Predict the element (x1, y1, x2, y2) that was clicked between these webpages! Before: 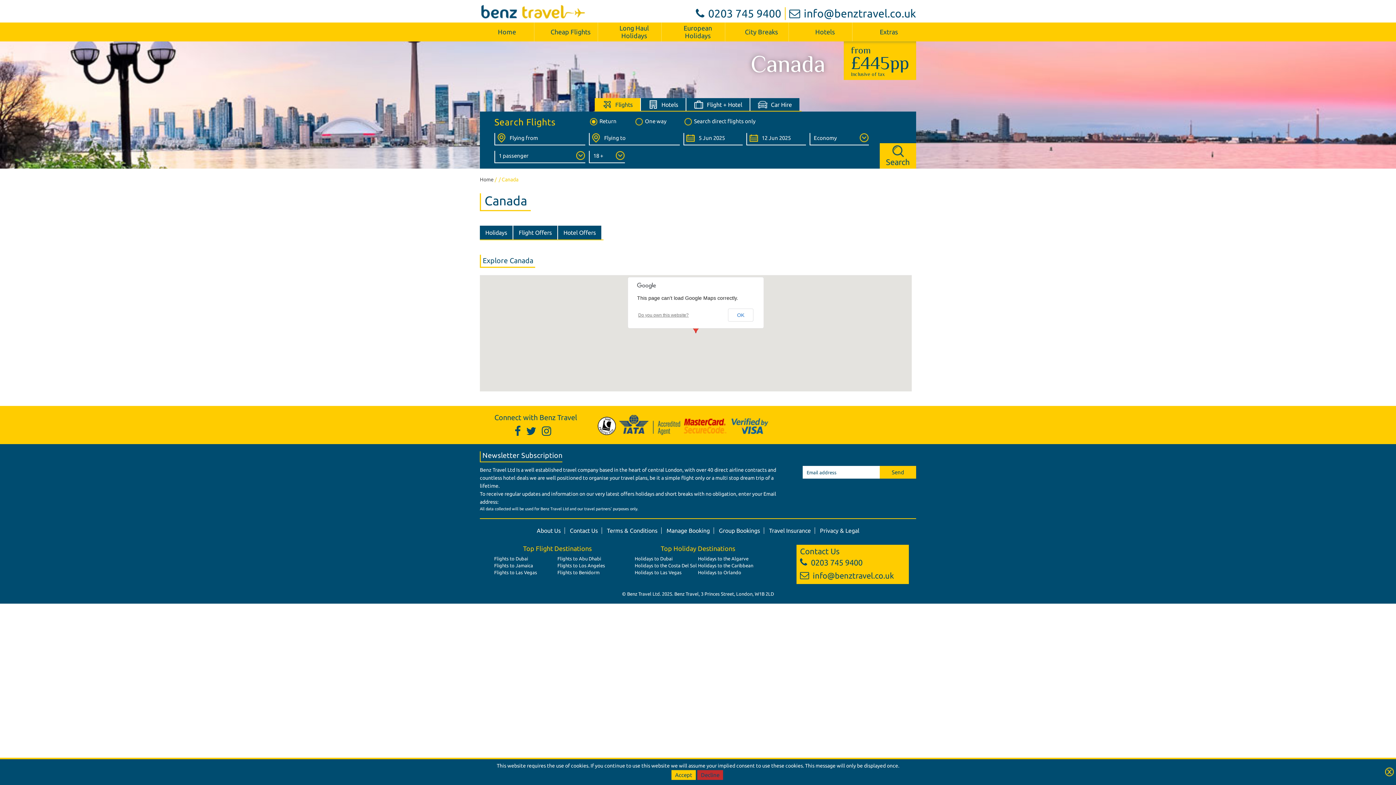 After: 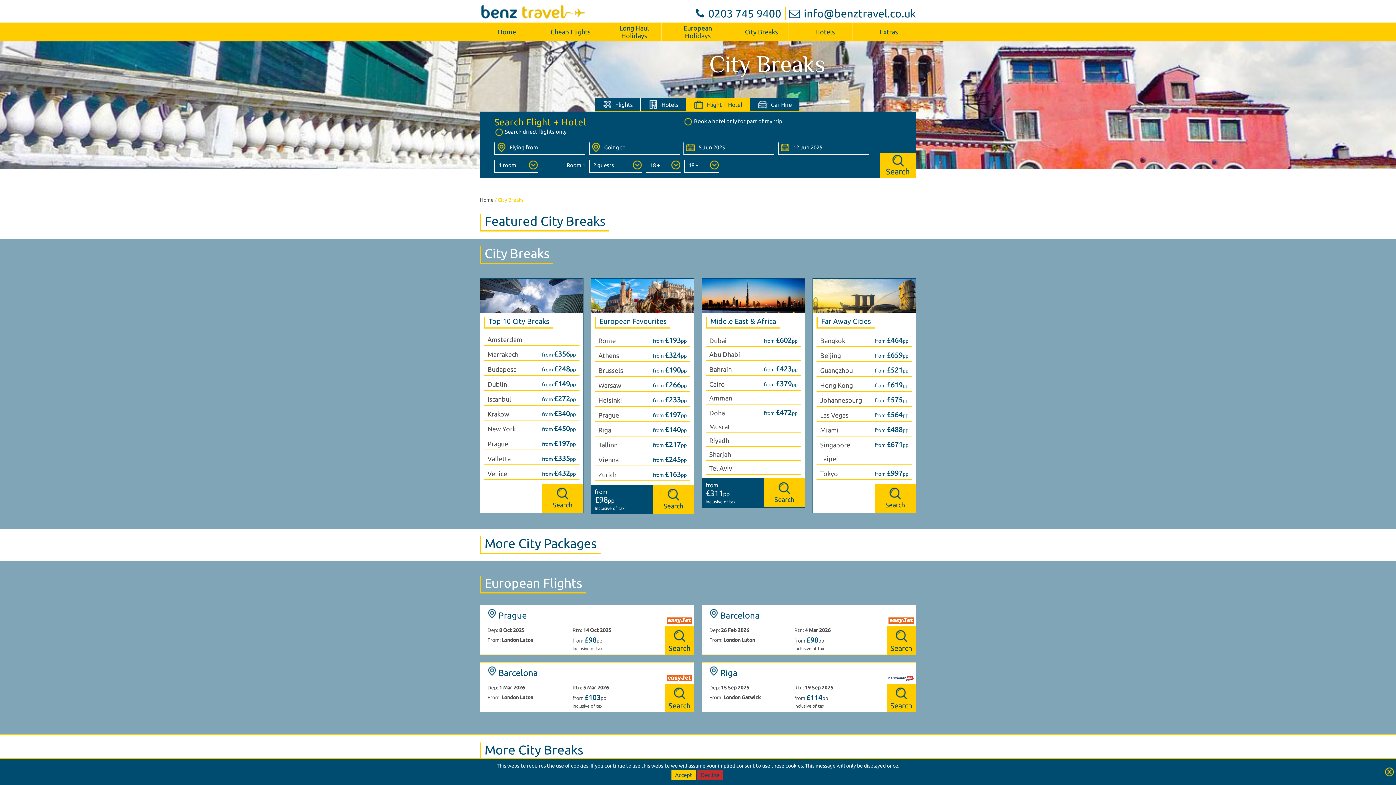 Action: bbox: (734, 26, 788, 37) label: City Breaks